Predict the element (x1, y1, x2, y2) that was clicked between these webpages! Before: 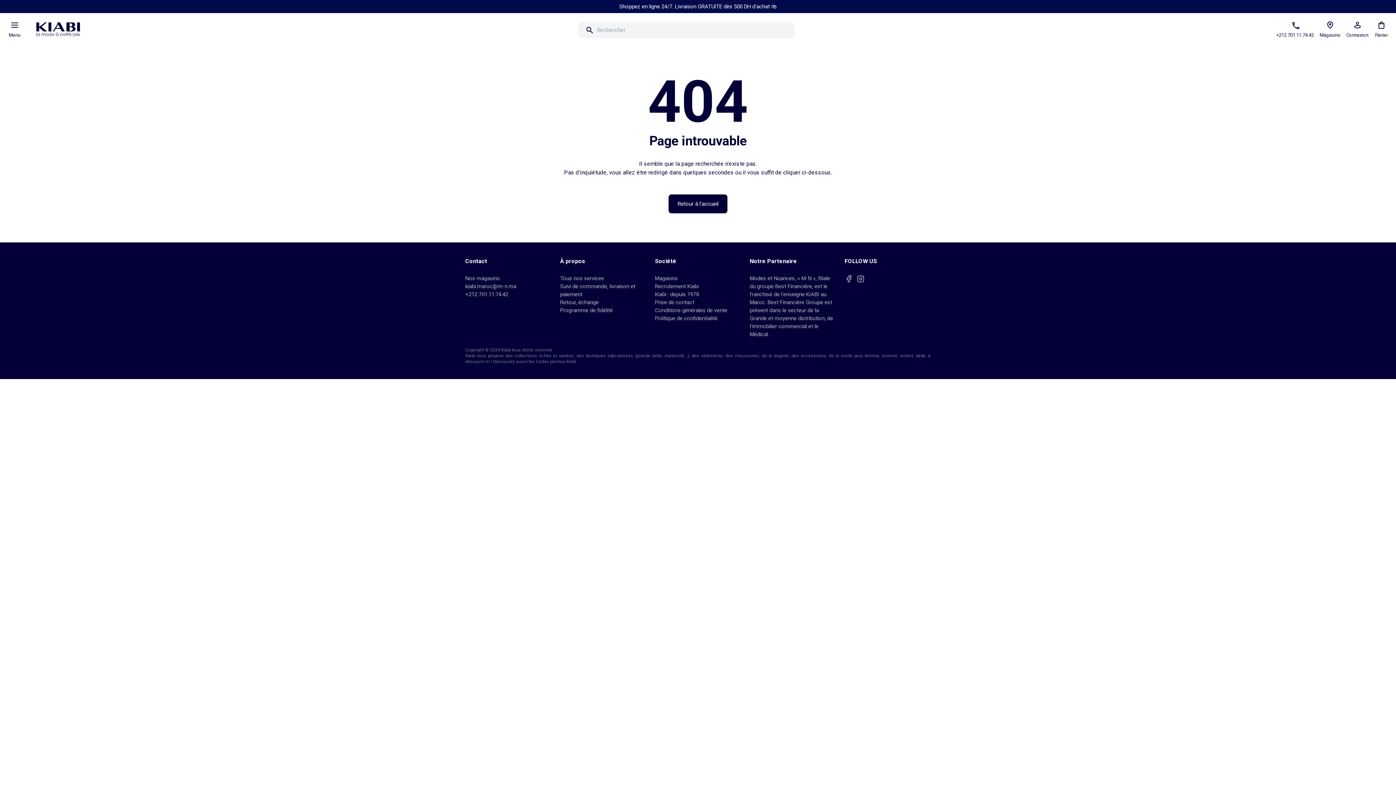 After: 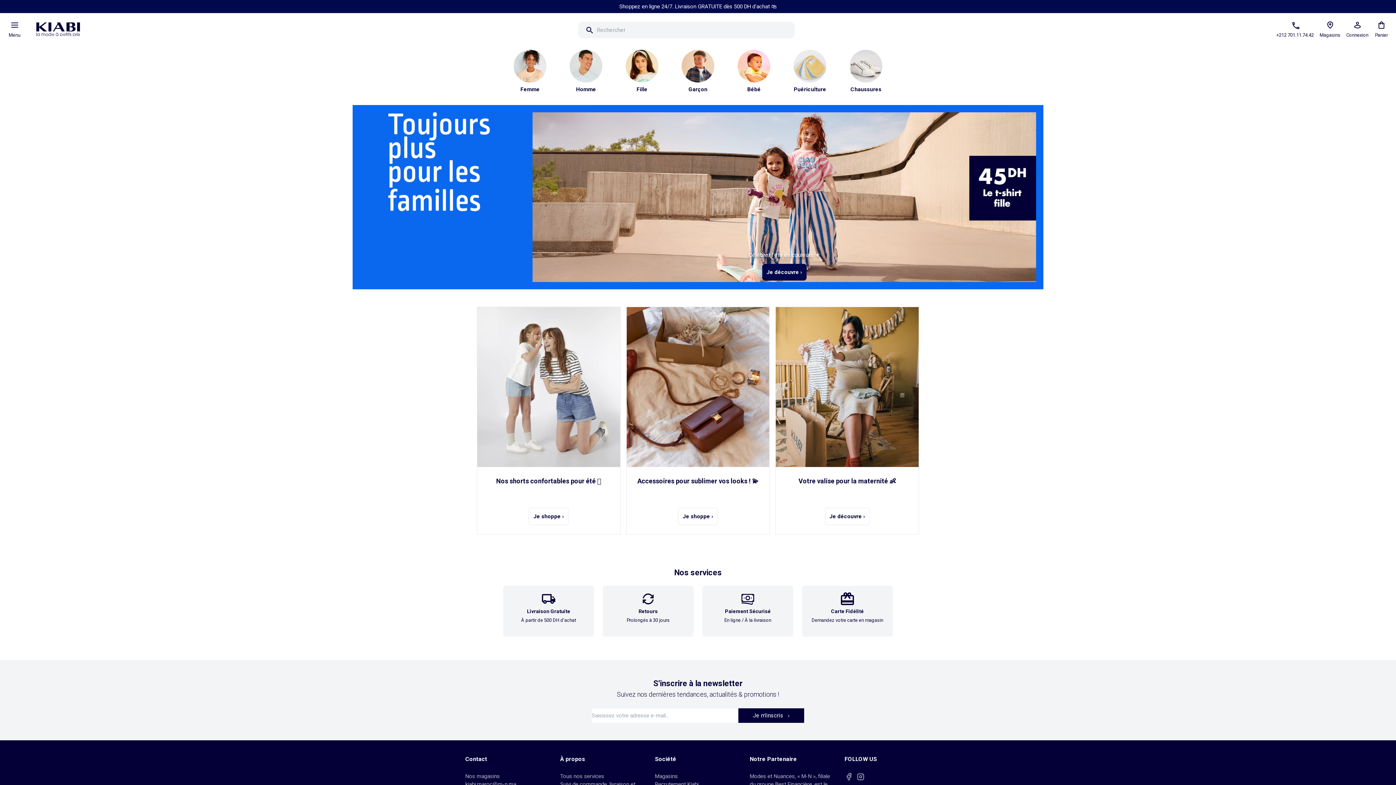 Action: bbox: (36, 17, 80, 36)